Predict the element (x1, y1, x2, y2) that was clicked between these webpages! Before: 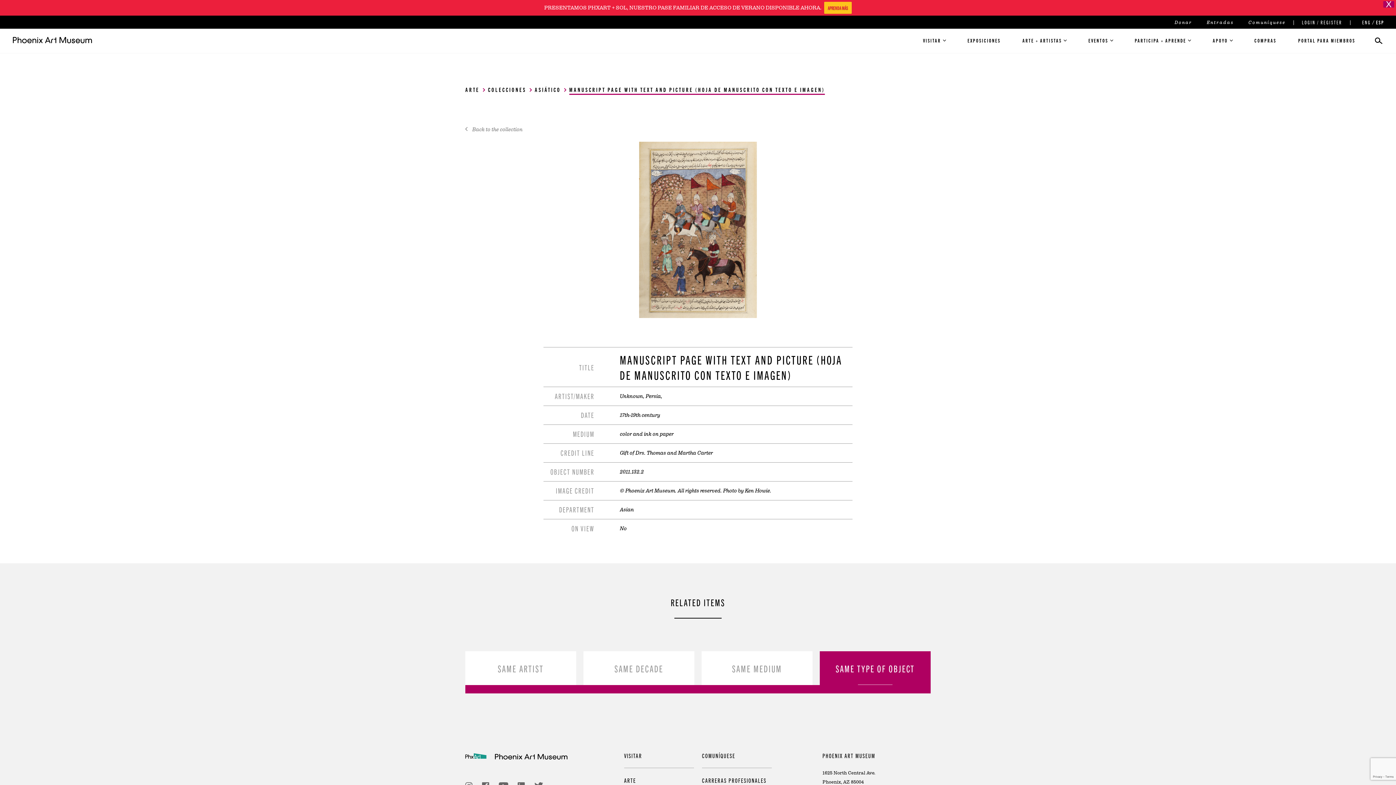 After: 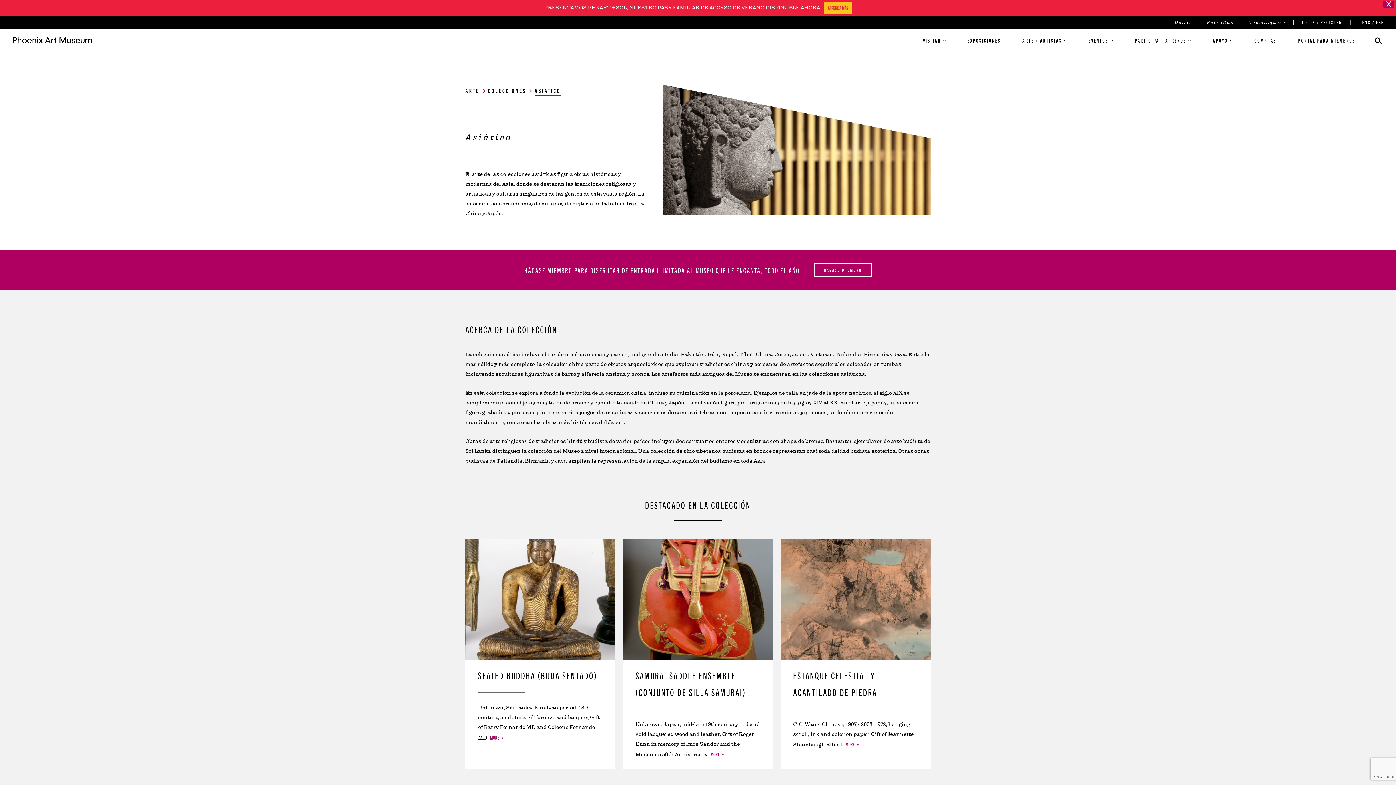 Action: label:  Back to the collection bbox: (465, 126, 522, 133)